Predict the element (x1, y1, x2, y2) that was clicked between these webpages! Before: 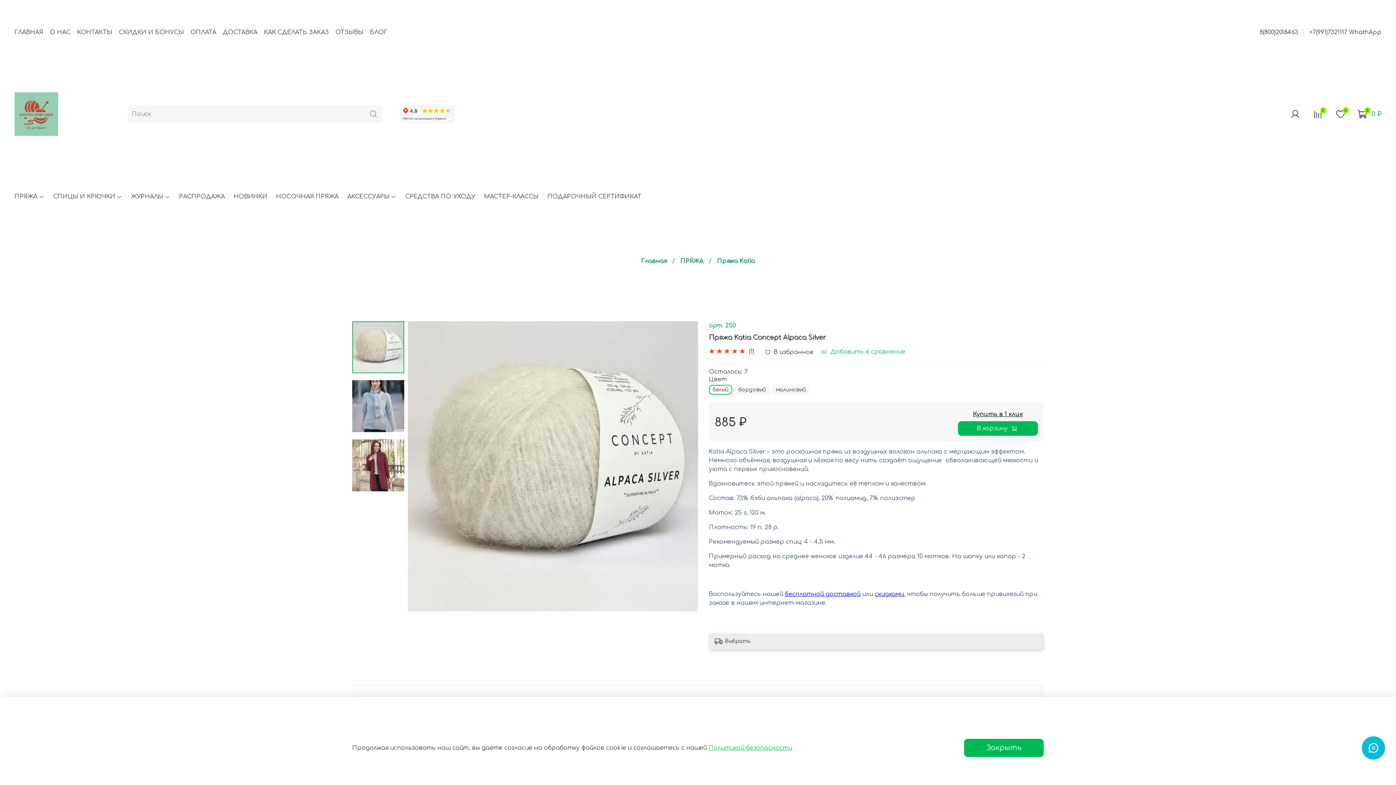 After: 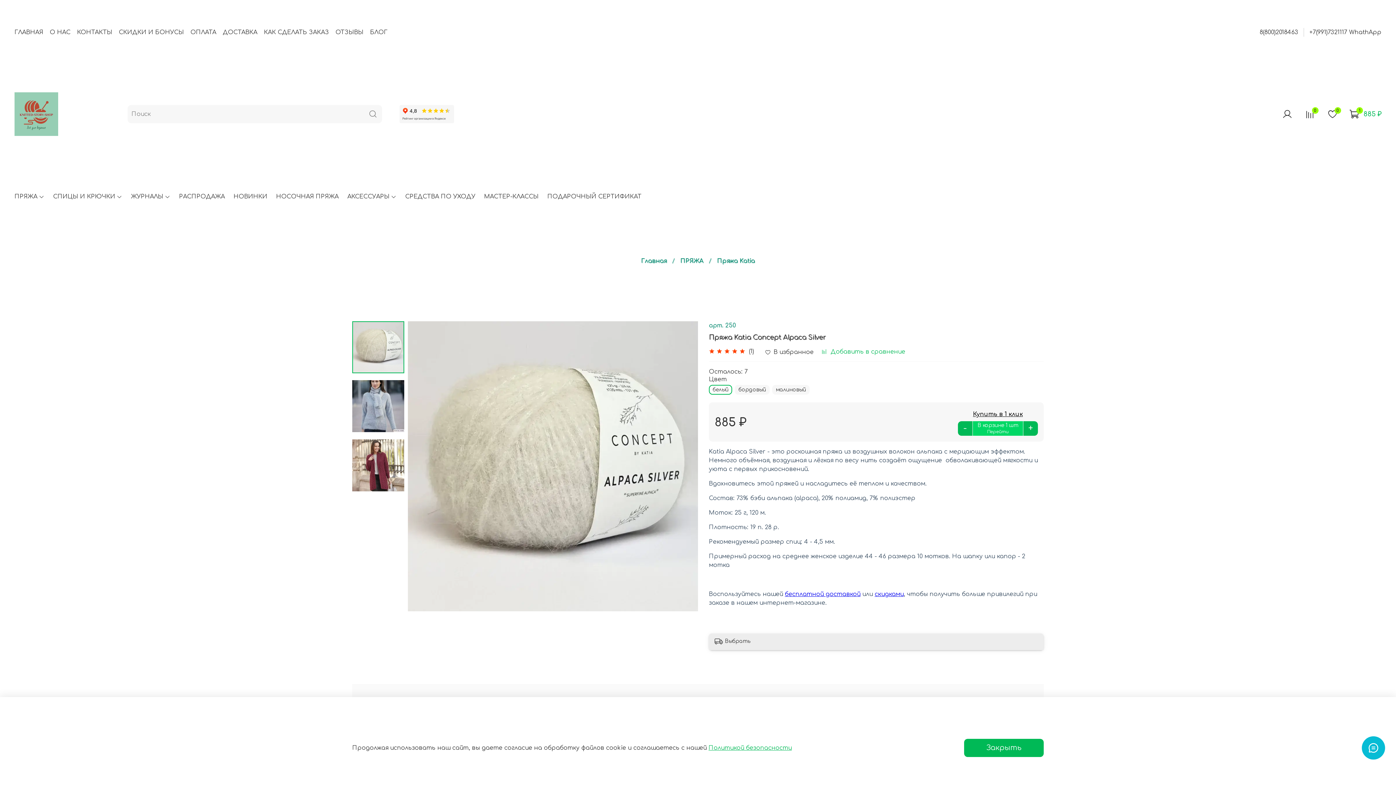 Action: label: В корзину bbox: (958, 421, 1038, 436)